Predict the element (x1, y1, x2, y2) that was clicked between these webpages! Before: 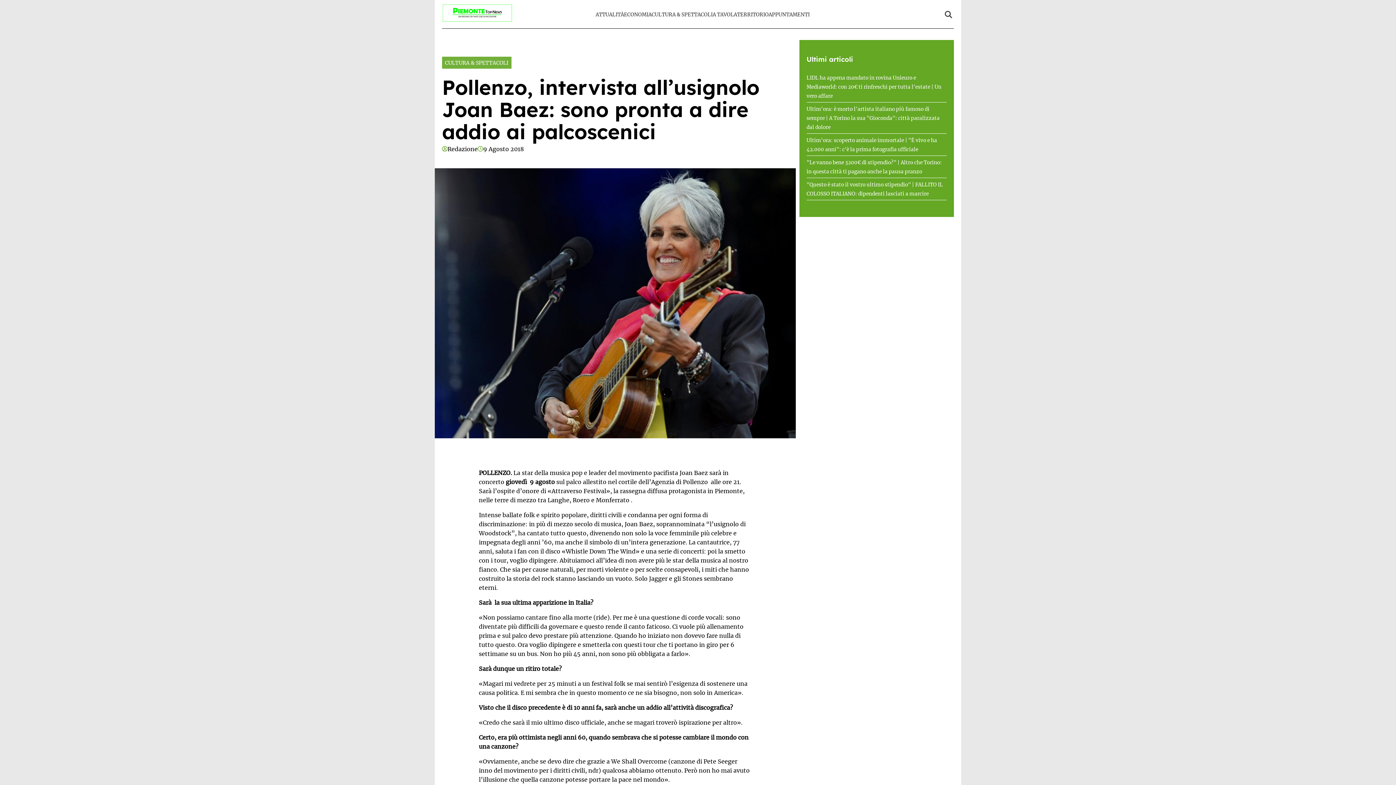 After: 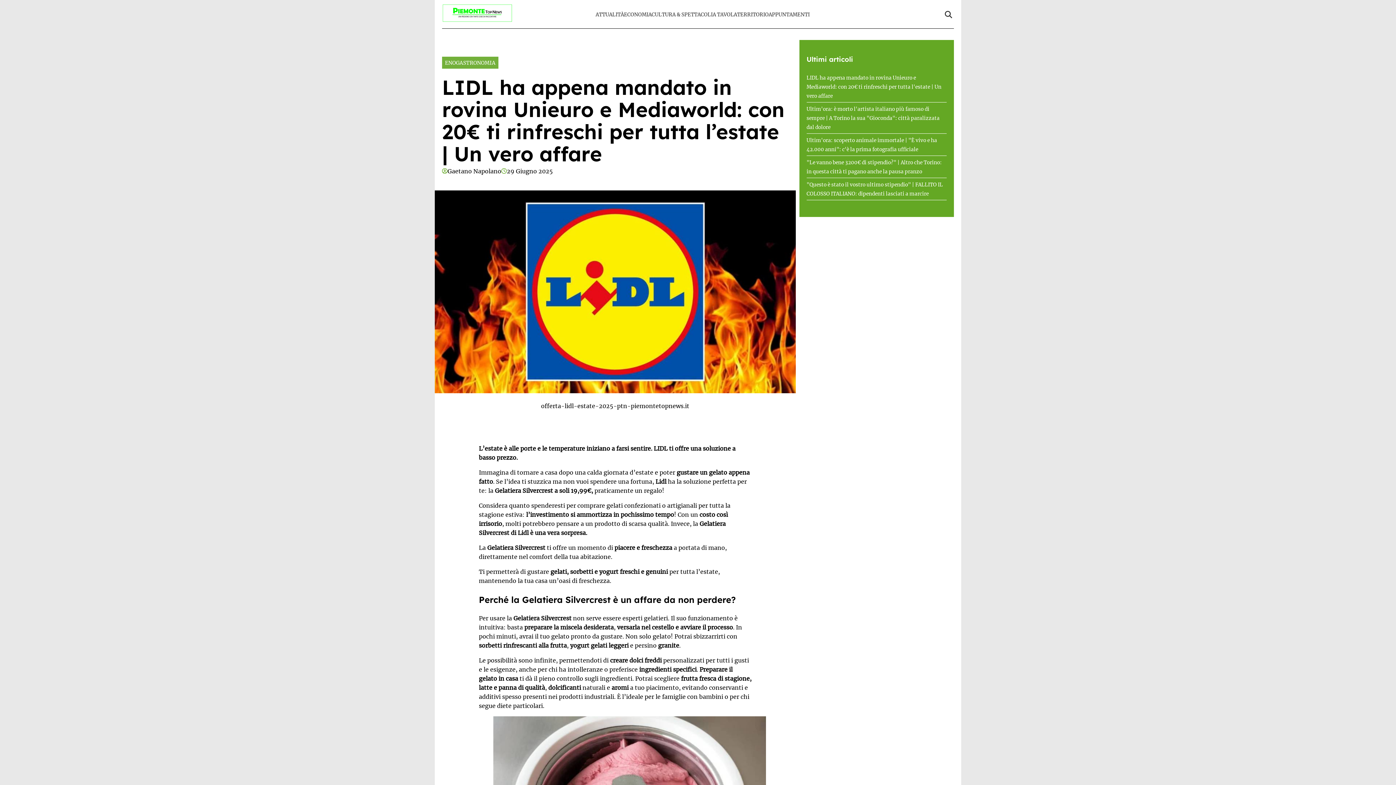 Action: bbox: (806, 75, 941, 99) label: LIDL ha appena mandato in rovina Unieuro e Mediaworld: con 20€ ti rinfreschi per tutta l'estate | Un vero affare